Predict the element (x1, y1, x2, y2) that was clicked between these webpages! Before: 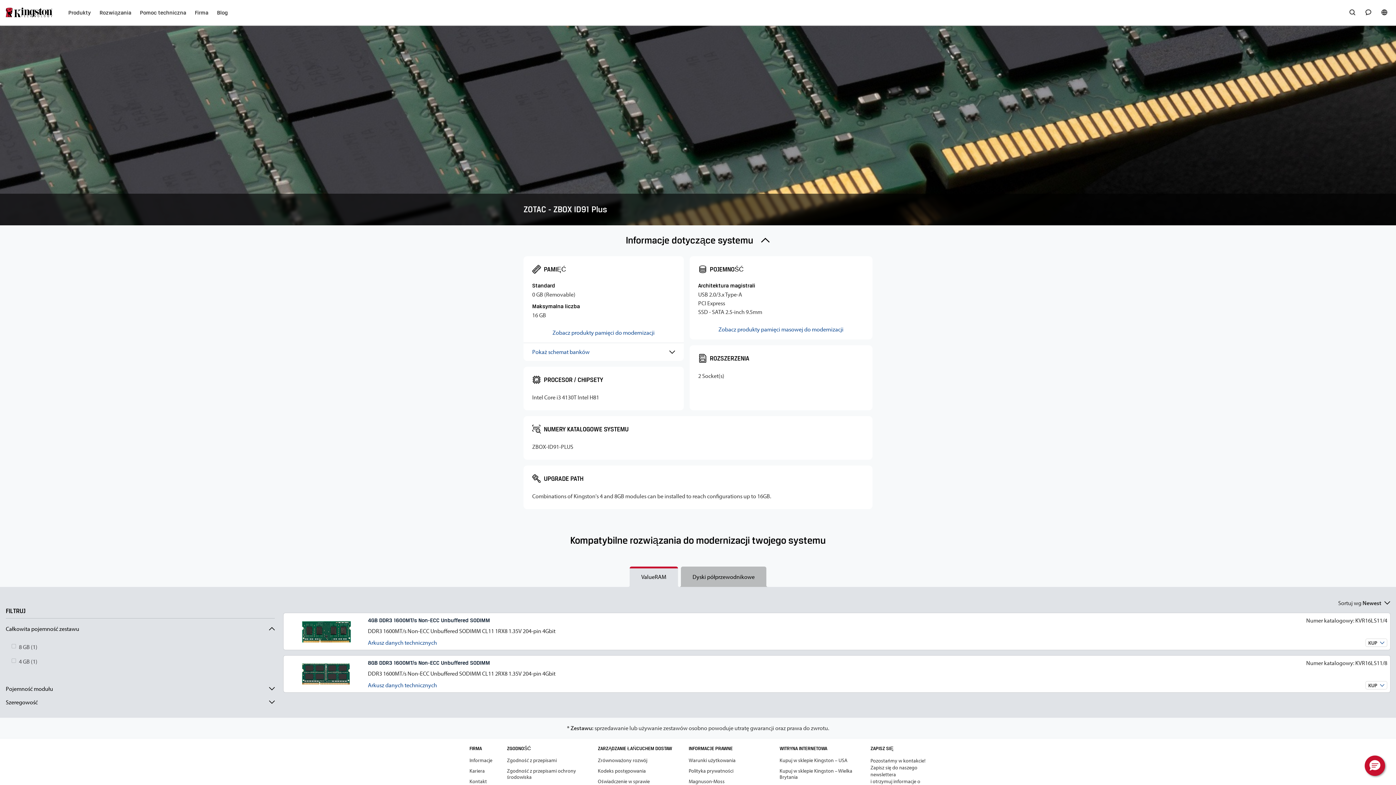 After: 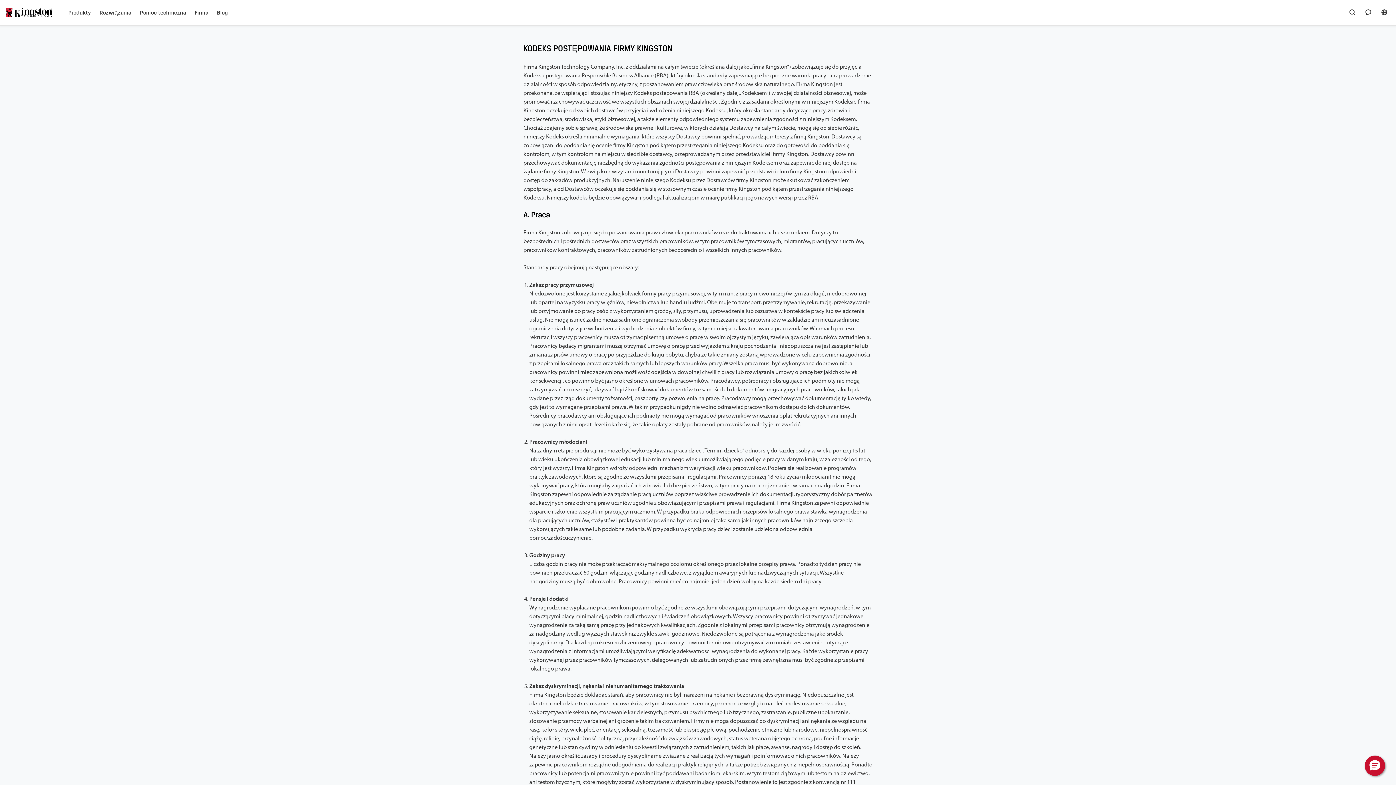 Action: bbox: (598, 768, 646, 774) label: Kodeks postępowania